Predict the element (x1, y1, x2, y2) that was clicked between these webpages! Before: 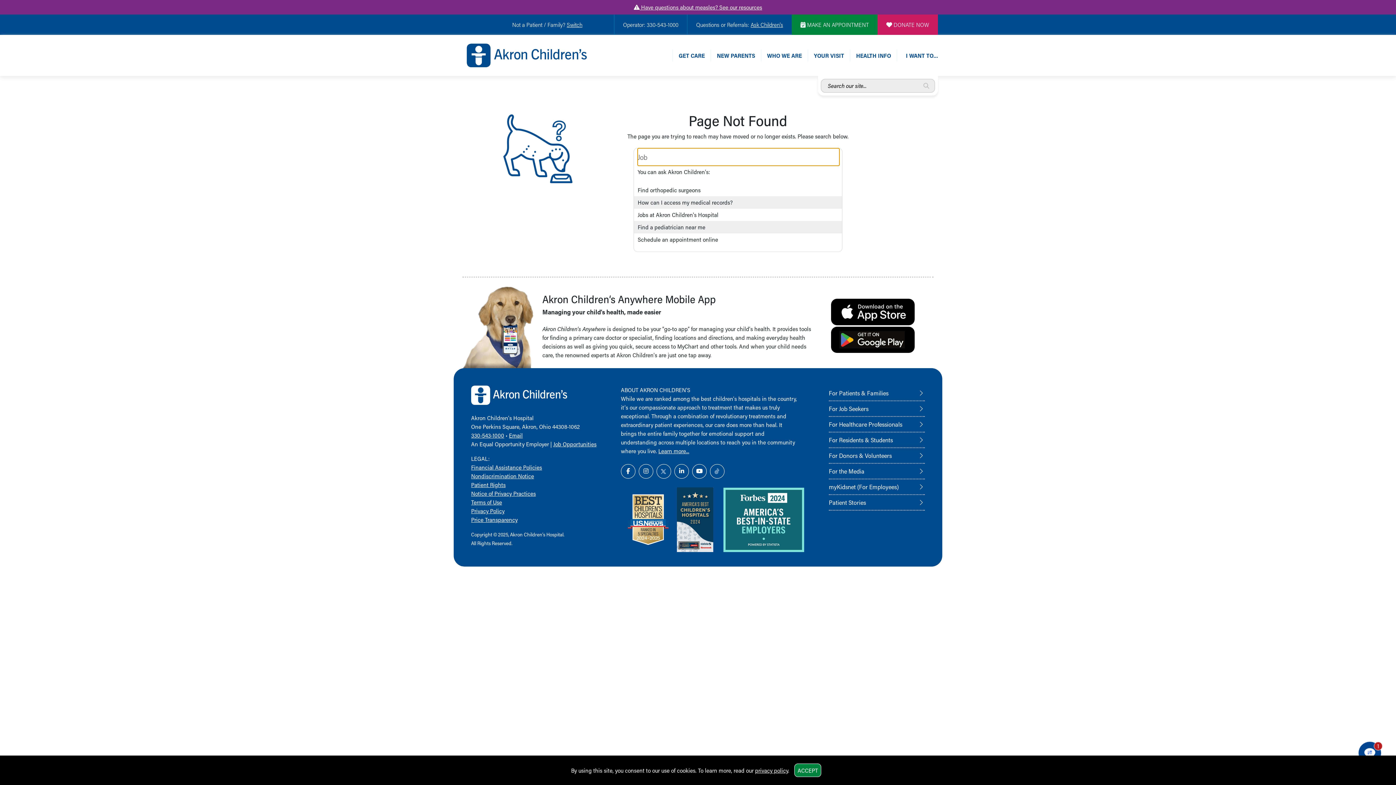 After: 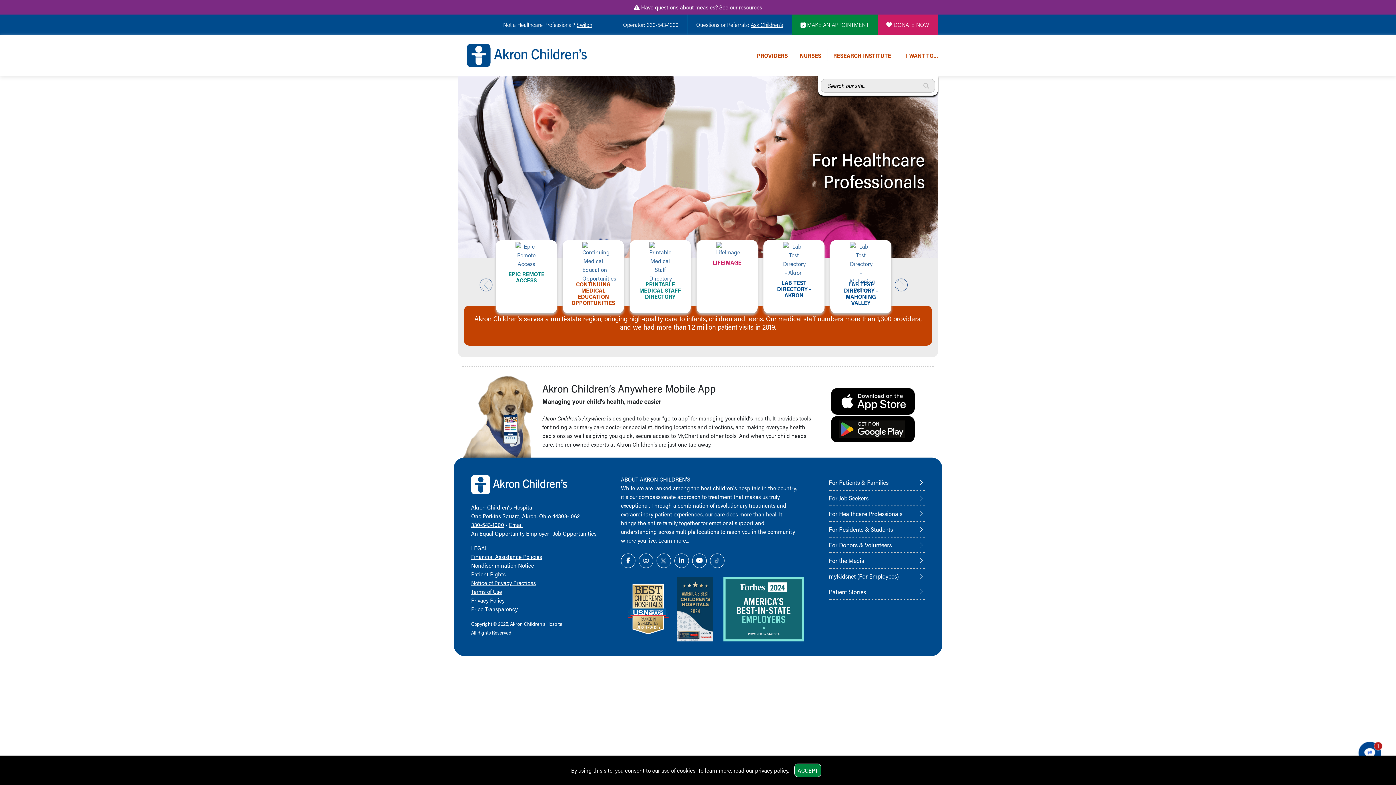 Action: label: For Healthcare Professionals bbox: (829, 420, 902, 428)